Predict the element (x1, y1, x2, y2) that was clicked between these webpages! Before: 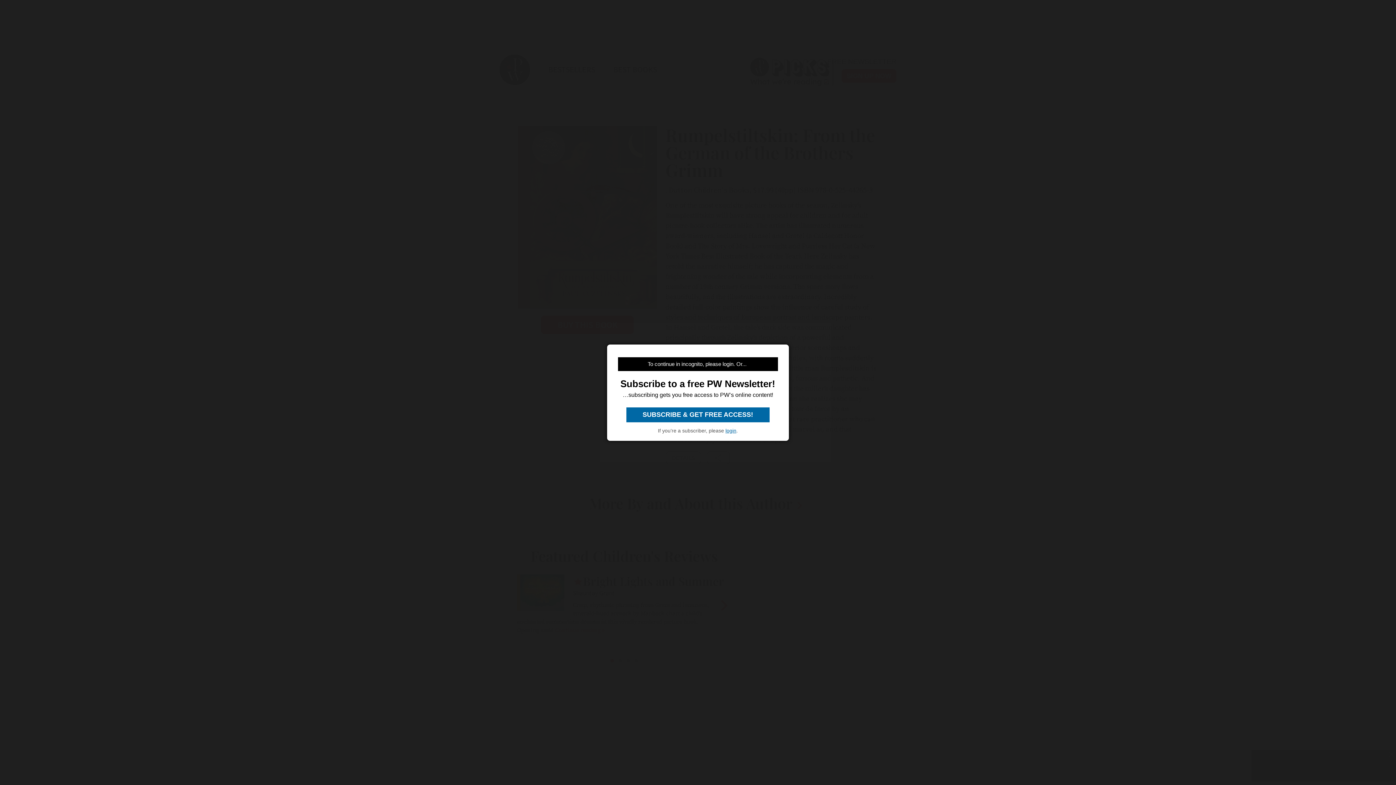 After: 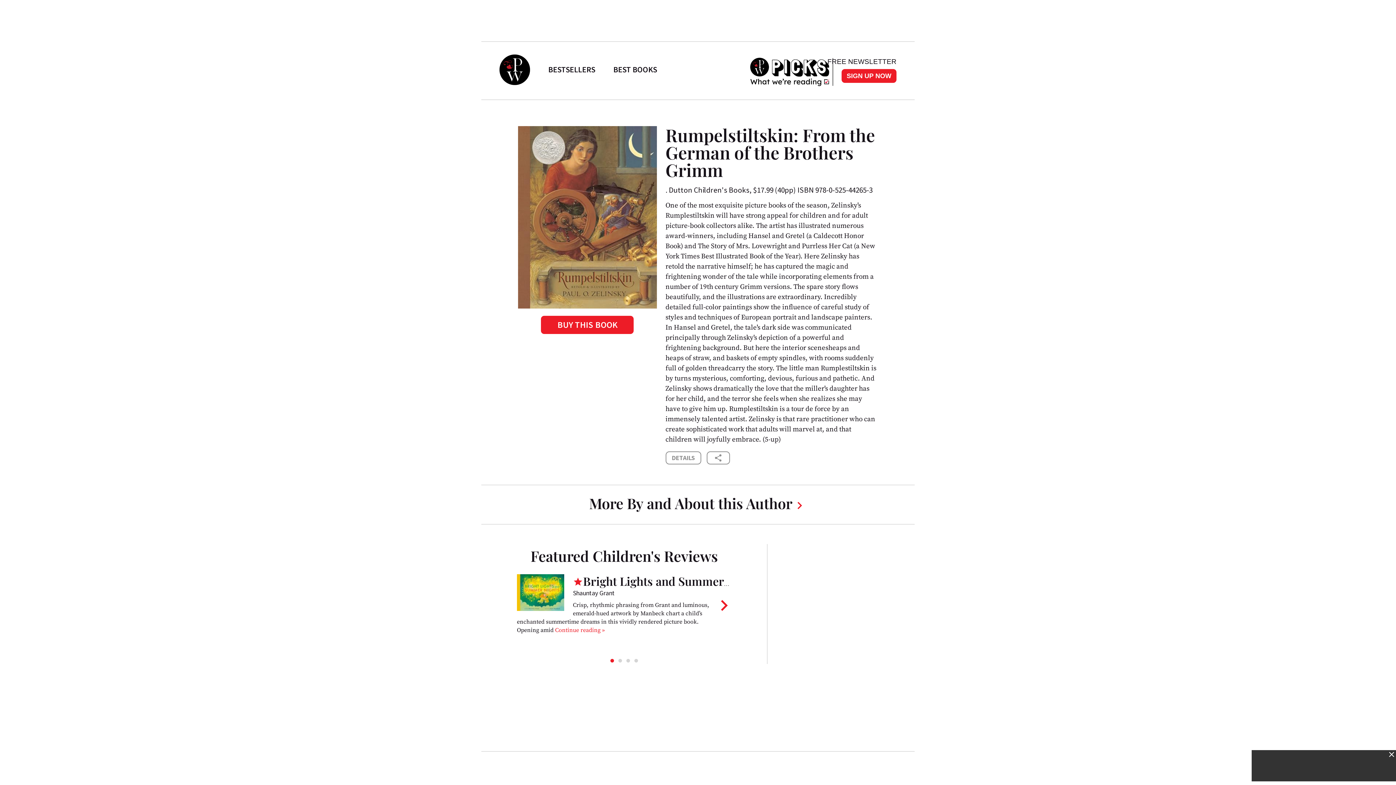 Action: label: login bbox: (725, 427, 736, 433)